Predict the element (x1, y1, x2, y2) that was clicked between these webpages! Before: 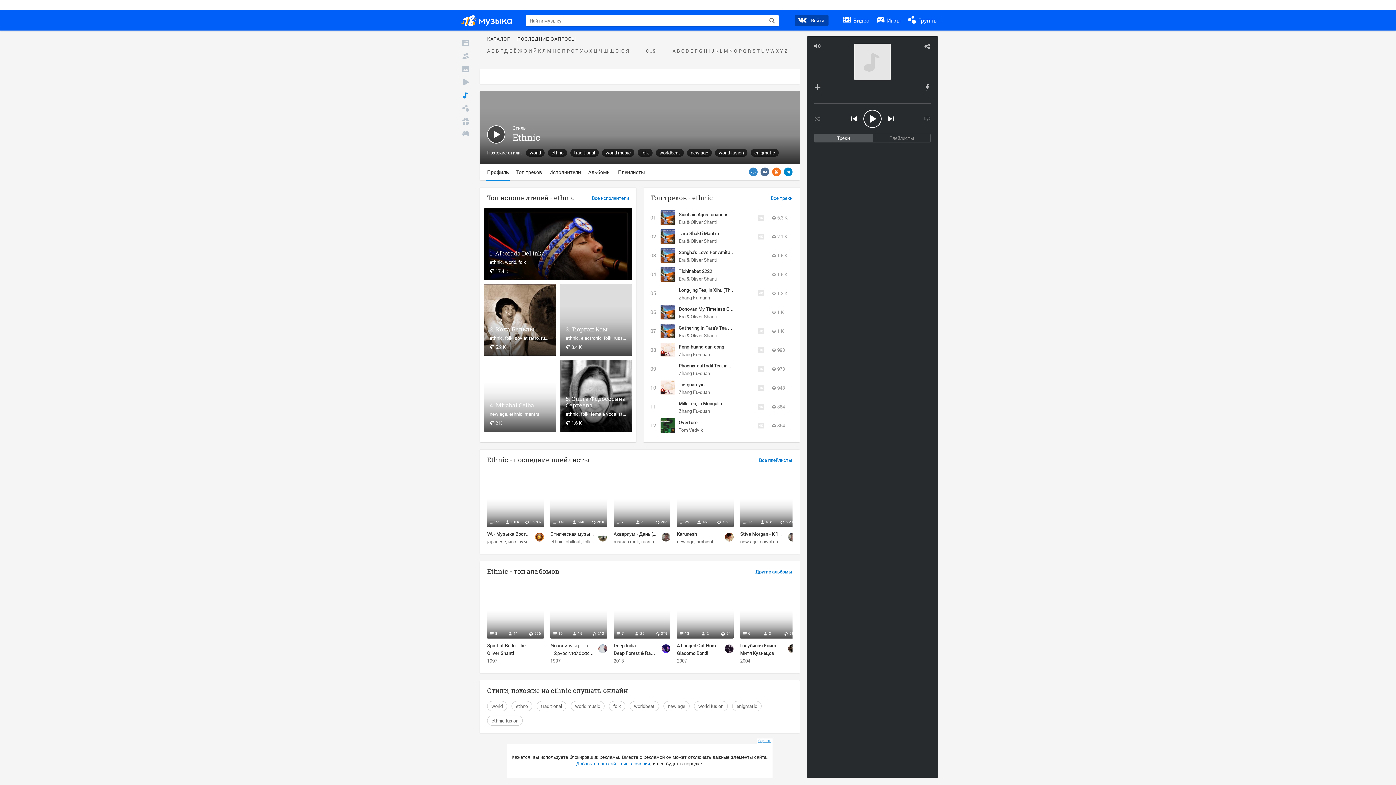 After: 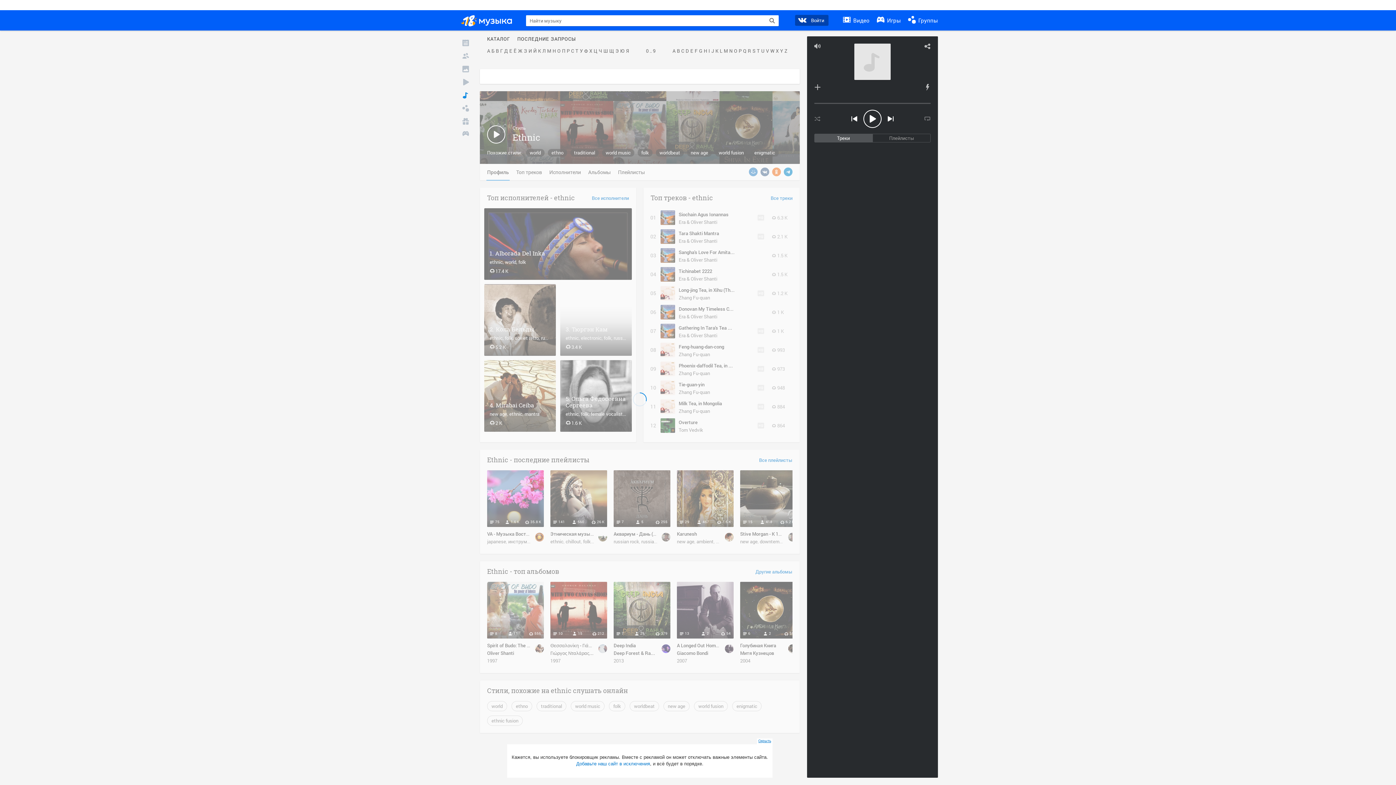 Action: label: Era & Oliver Shanti bbox: (678, 256, 717, 263)